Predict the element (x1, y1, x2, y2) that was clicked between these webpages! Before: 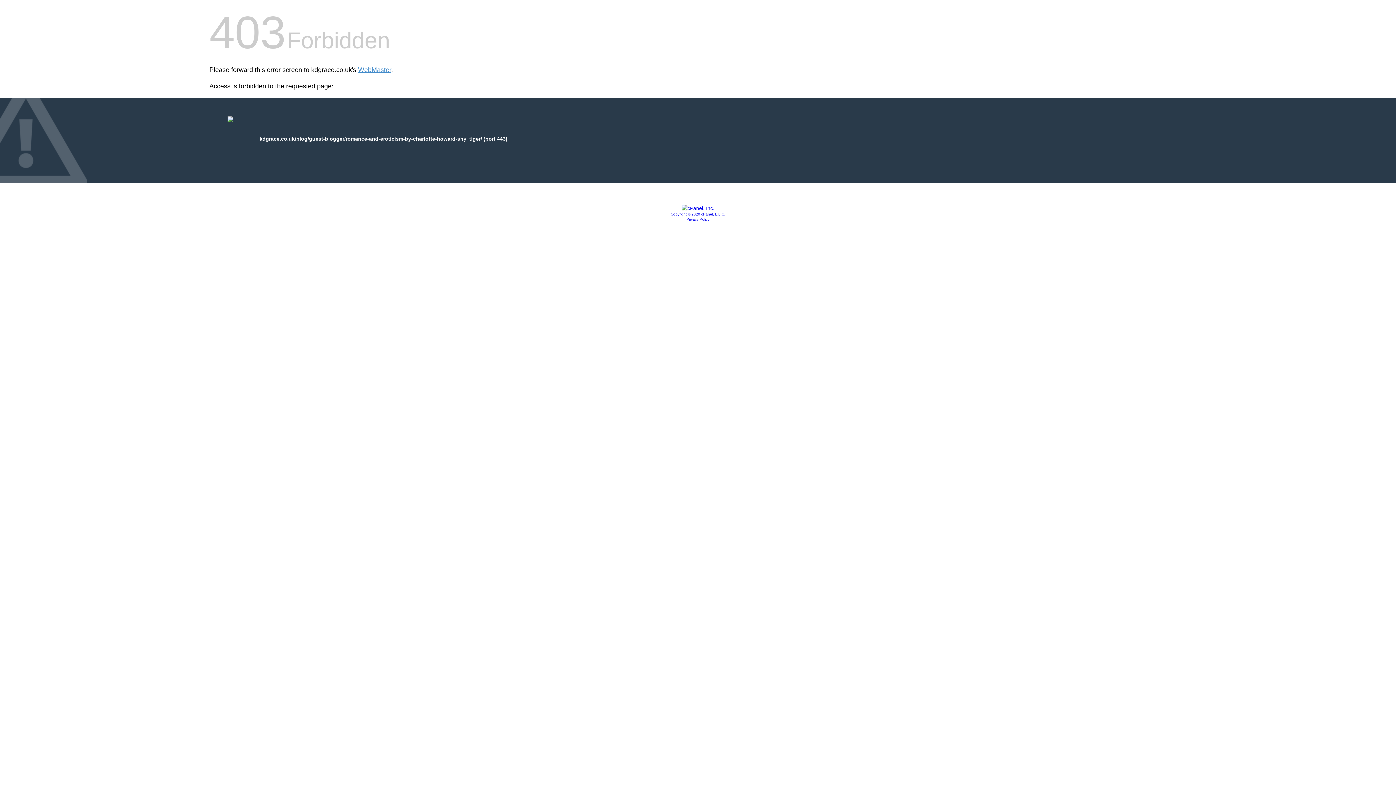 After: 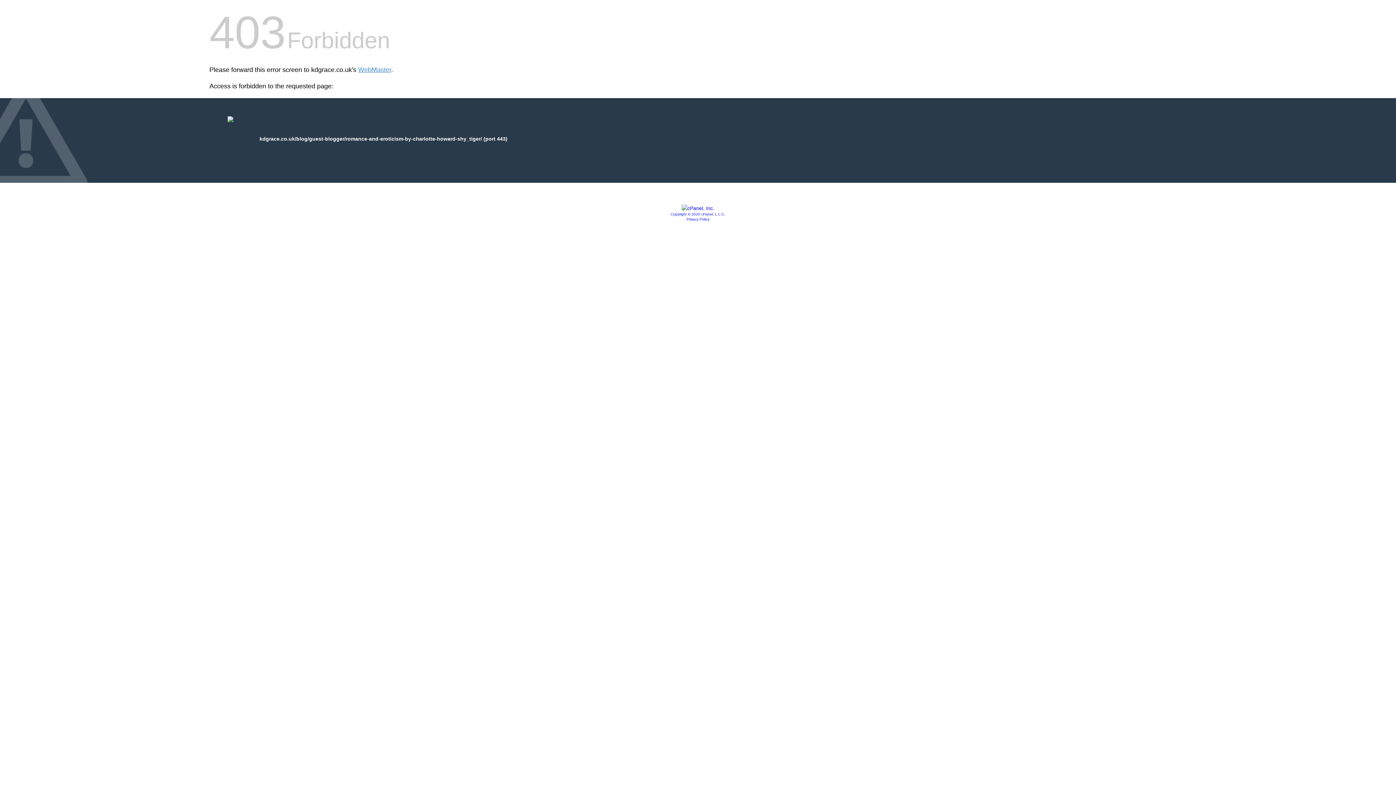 Action: bbox: (670, 212, 725, 216) label: Copyright © 2020 cPanel, L.L.C.